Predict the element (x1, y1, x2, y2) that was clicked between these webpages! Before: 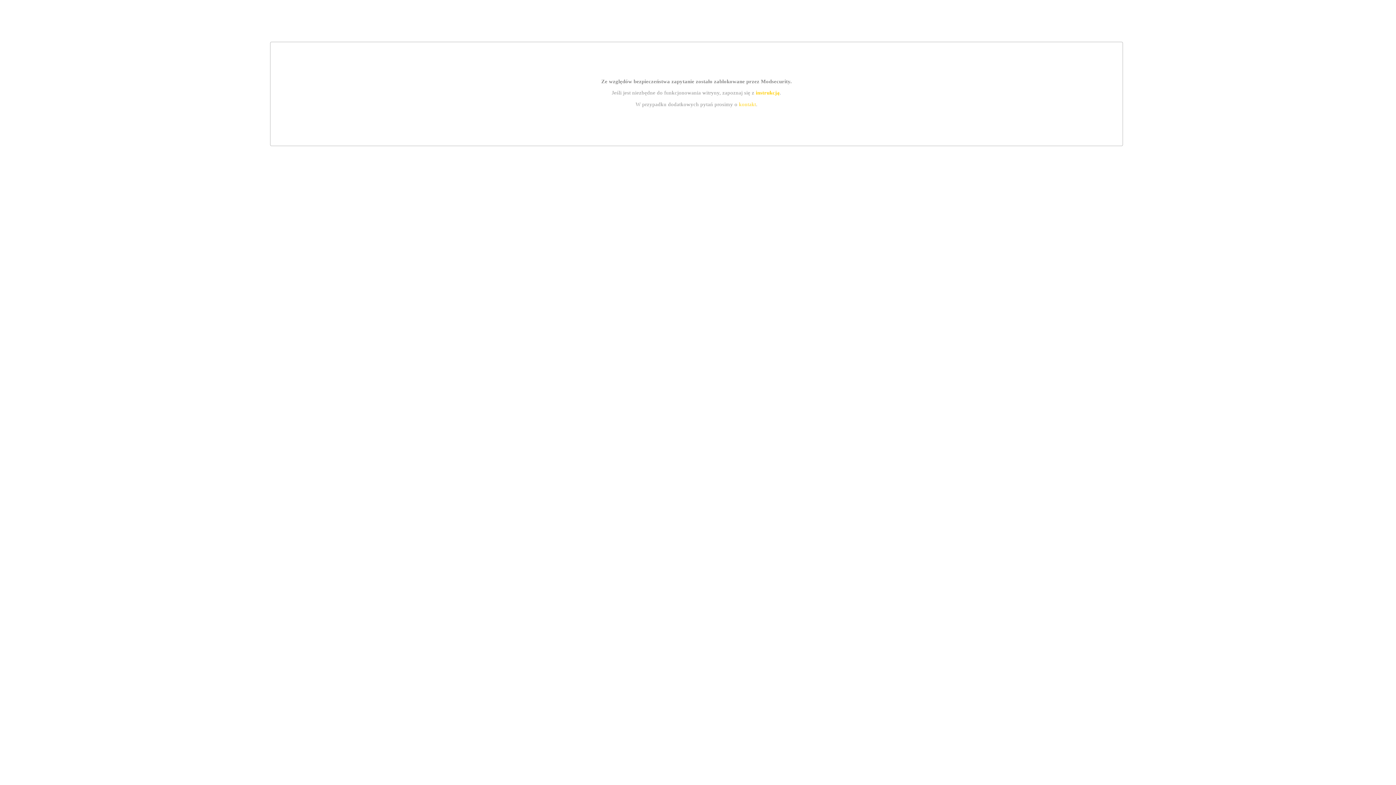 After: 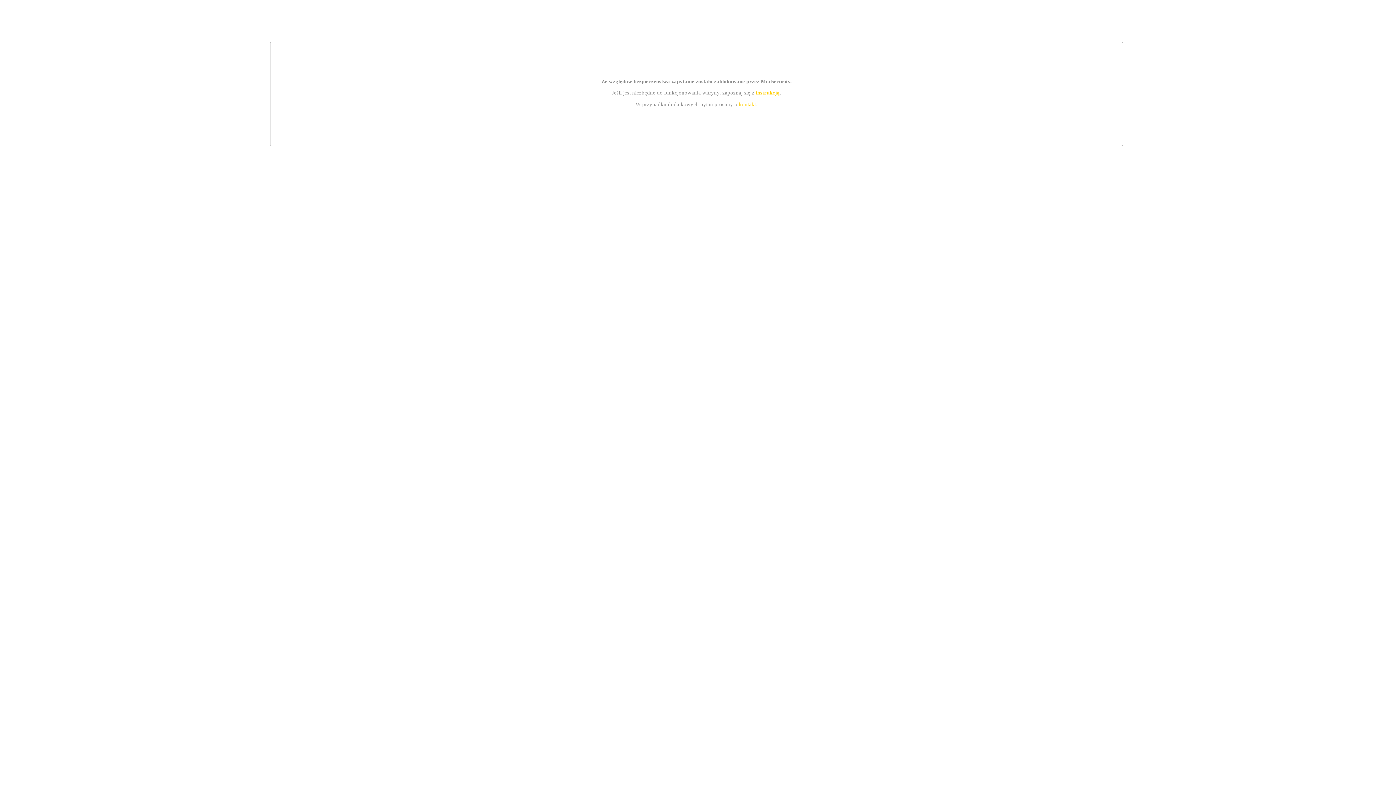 Action: bbox: (755, 89, 779, 95) label: instrukcją